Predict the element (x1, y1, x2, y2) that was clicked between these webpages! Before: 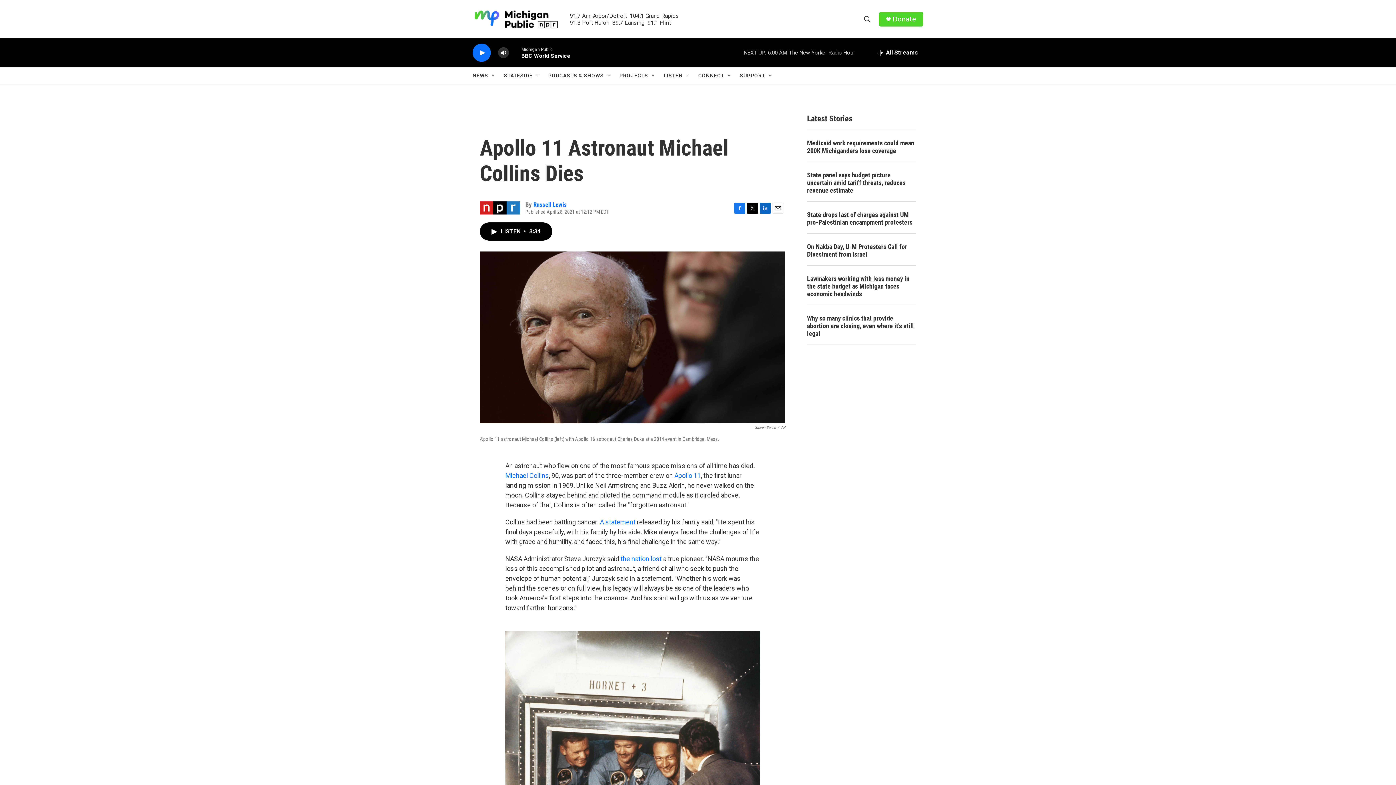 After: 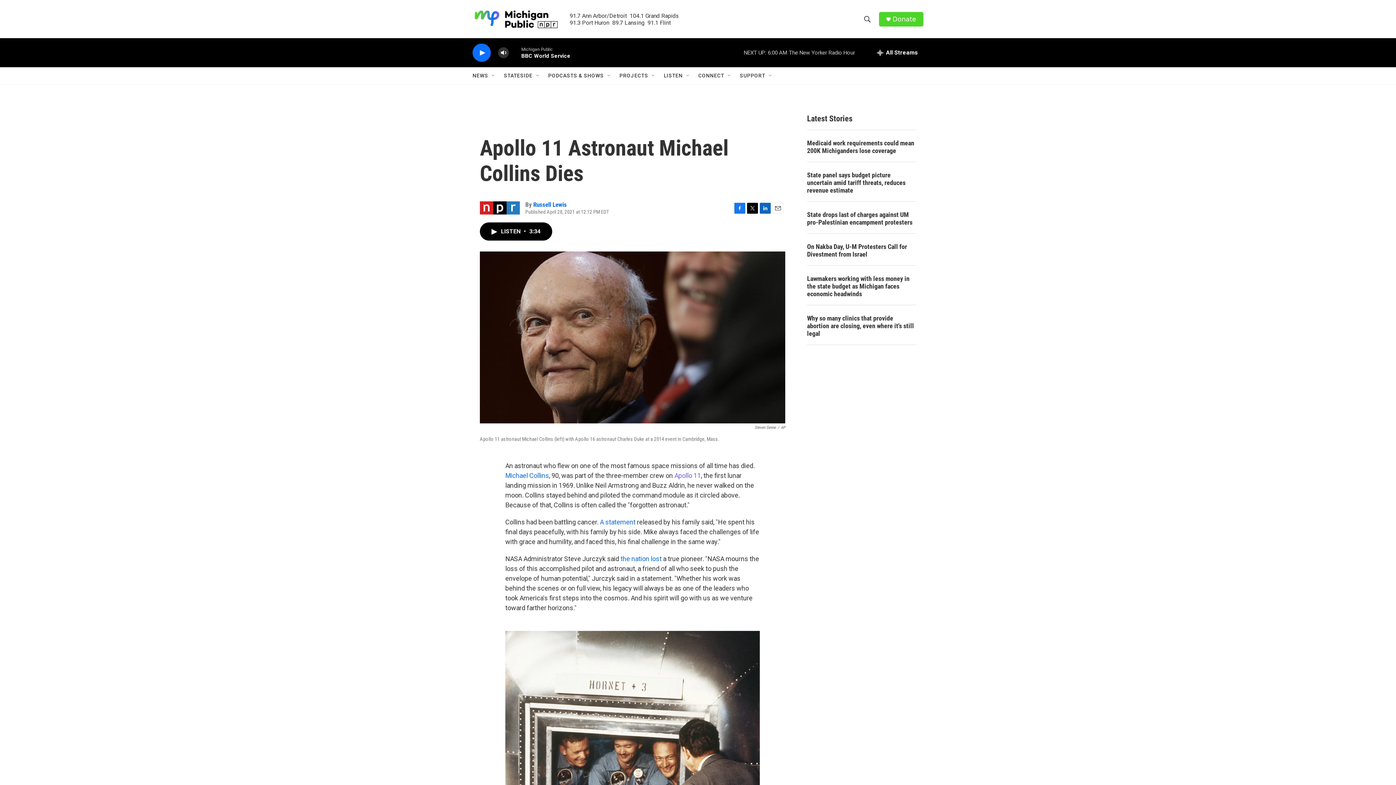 Action: bbox: (674, 471, 701, 479) label: Apollo 11